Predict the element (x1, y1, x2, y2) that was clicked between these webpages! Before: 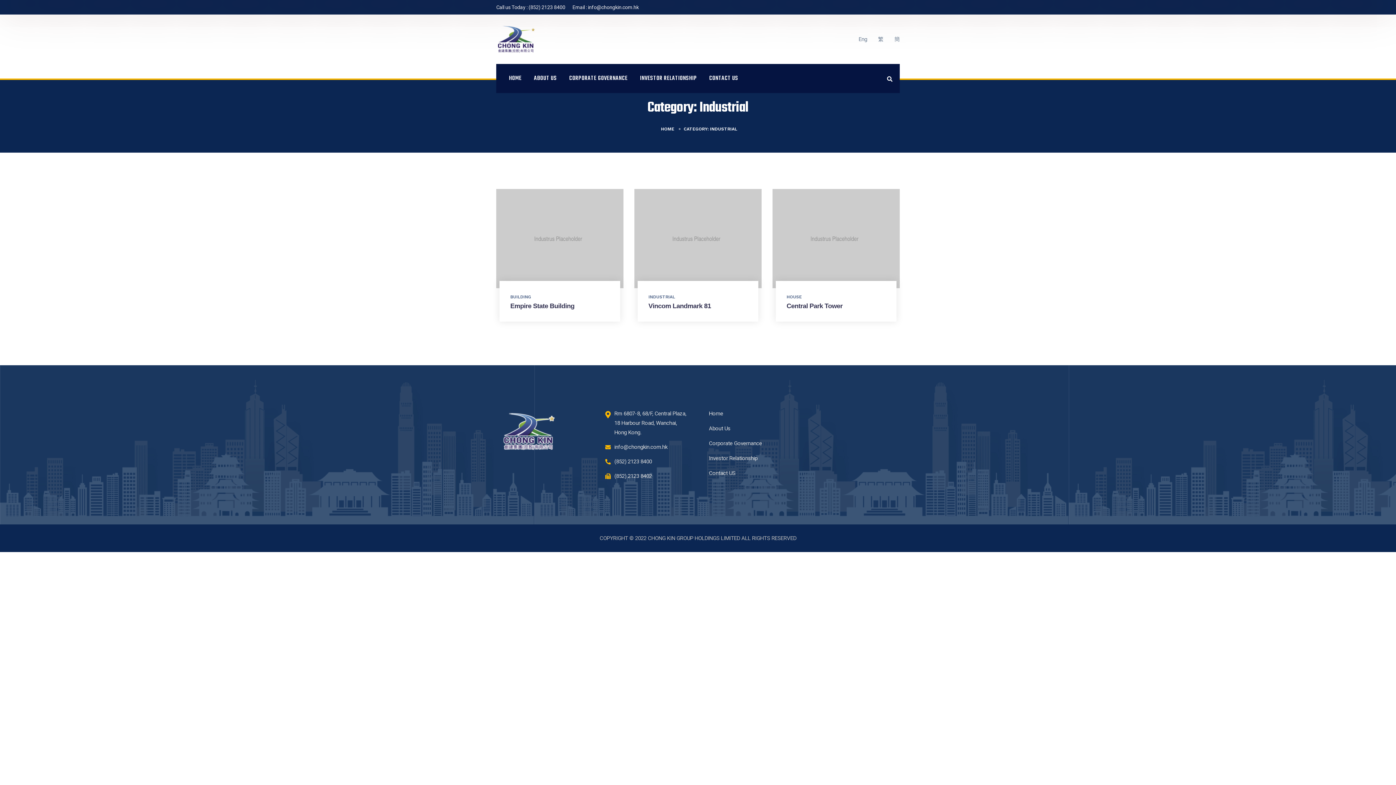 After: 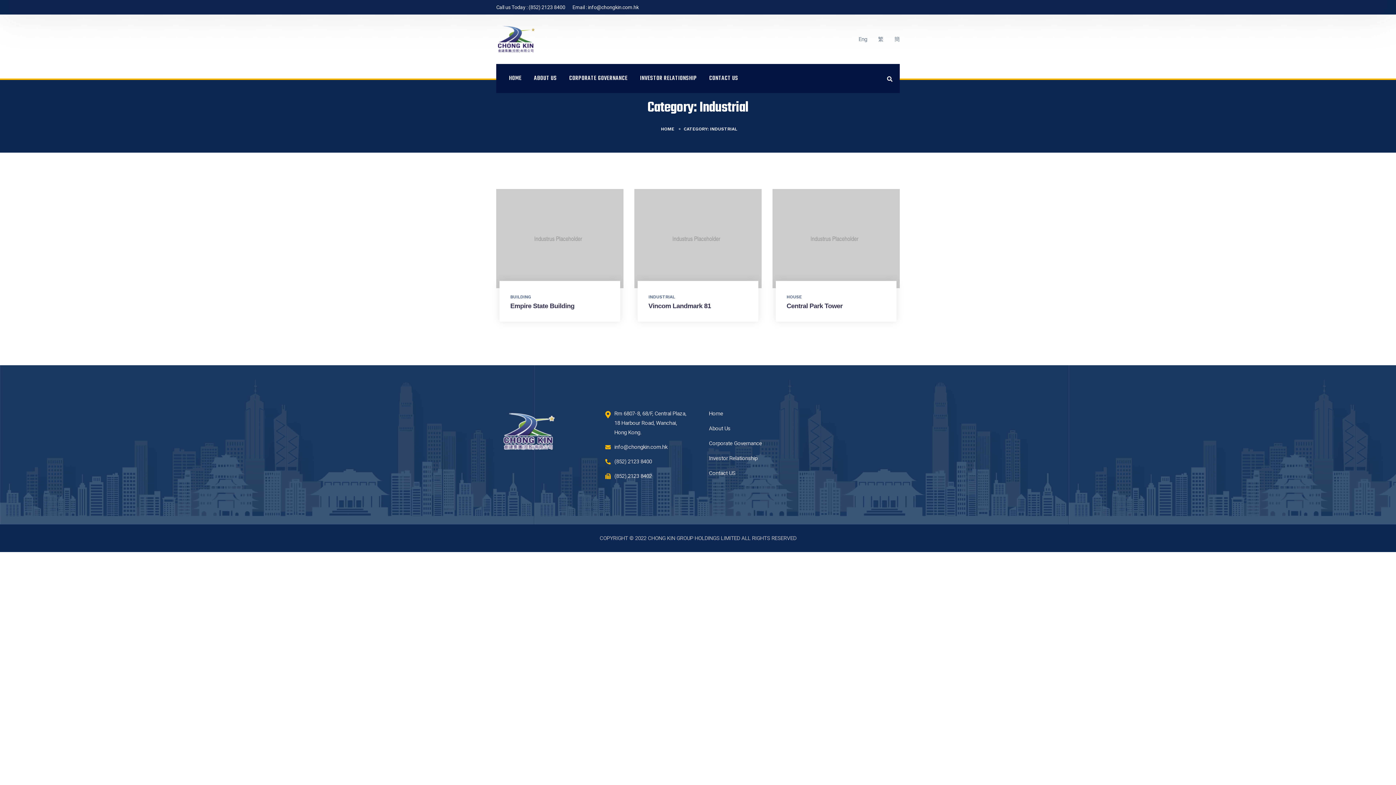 Action: bbox: (588, 4, 639, 10) label: info@chongkin.com.hk